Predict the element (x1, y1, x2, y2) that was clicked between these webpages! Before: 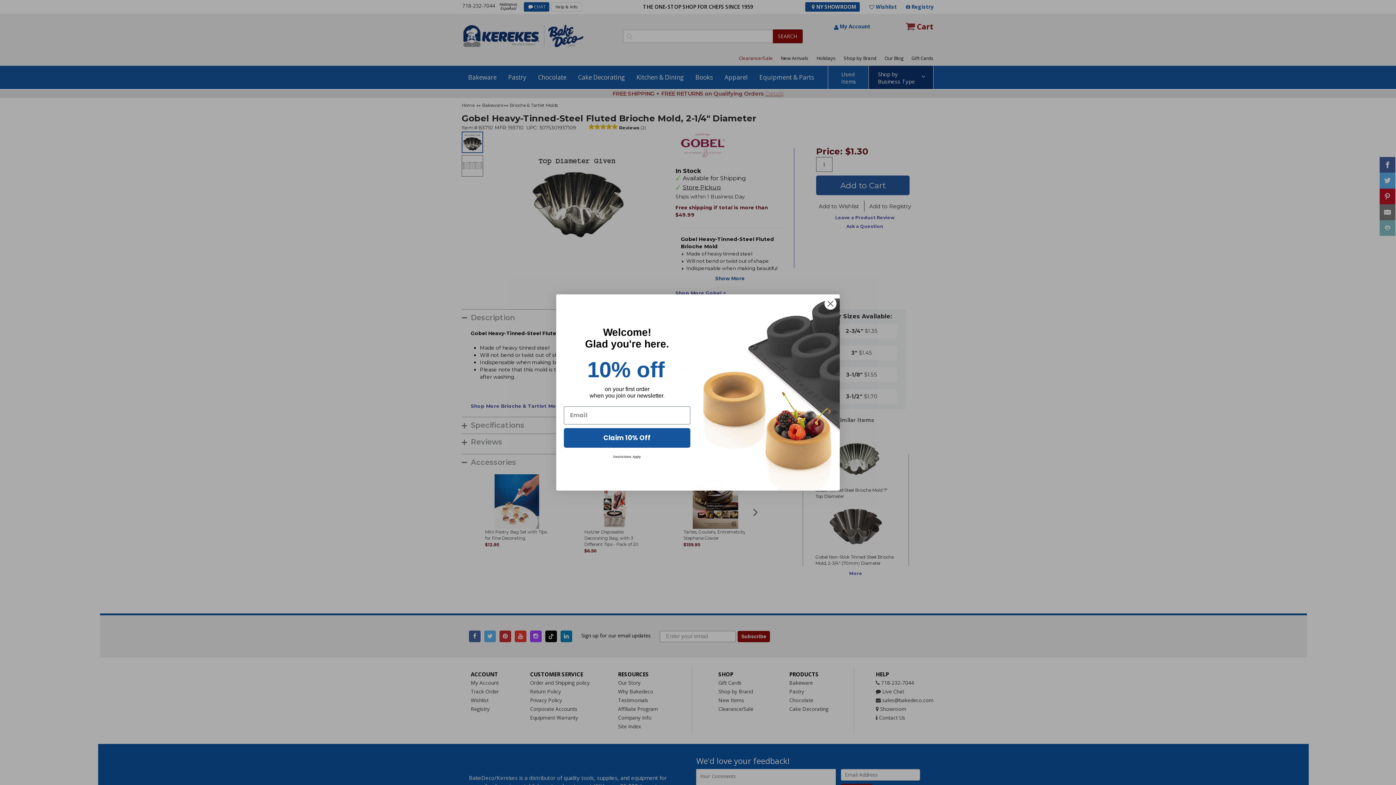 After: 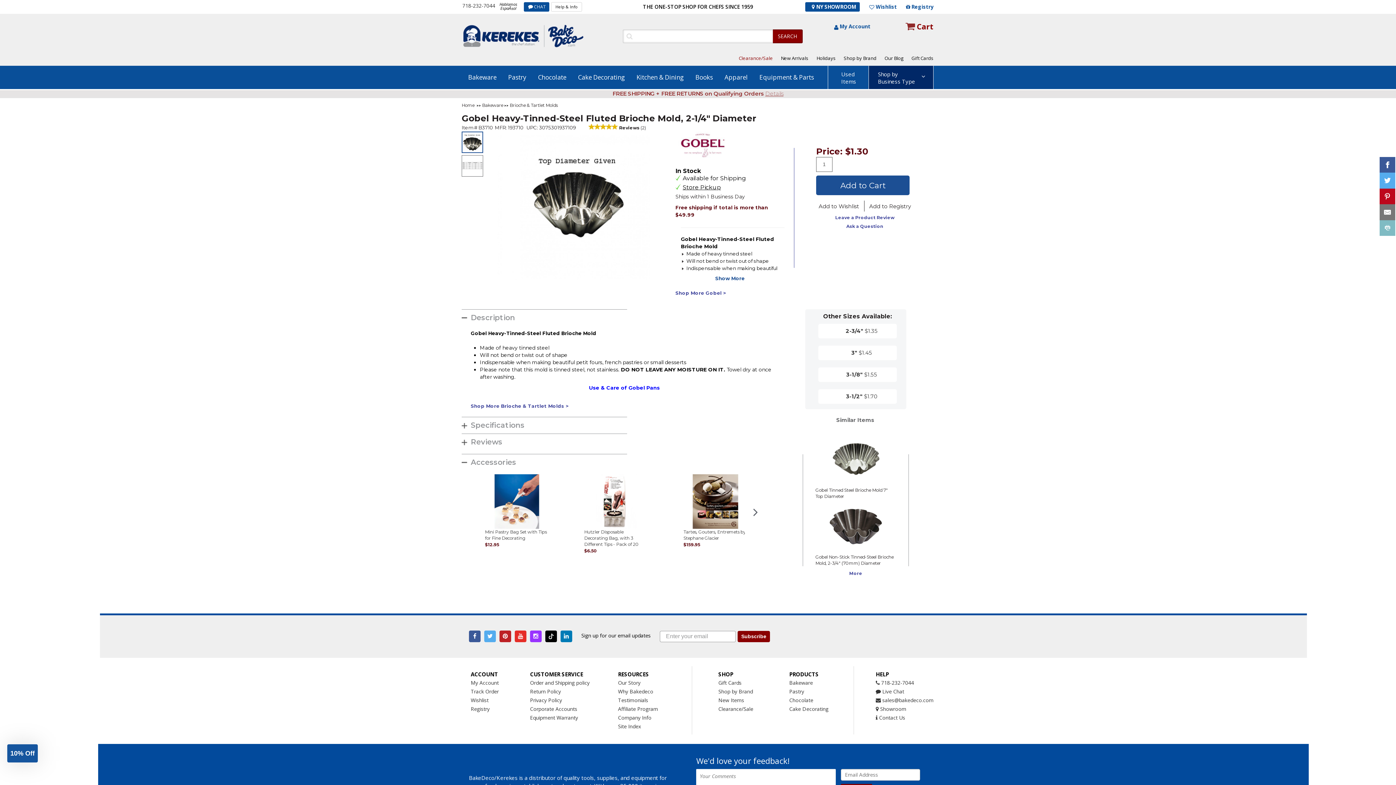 Action: label: Close dialog bbox: (824, 297, 837, 310)